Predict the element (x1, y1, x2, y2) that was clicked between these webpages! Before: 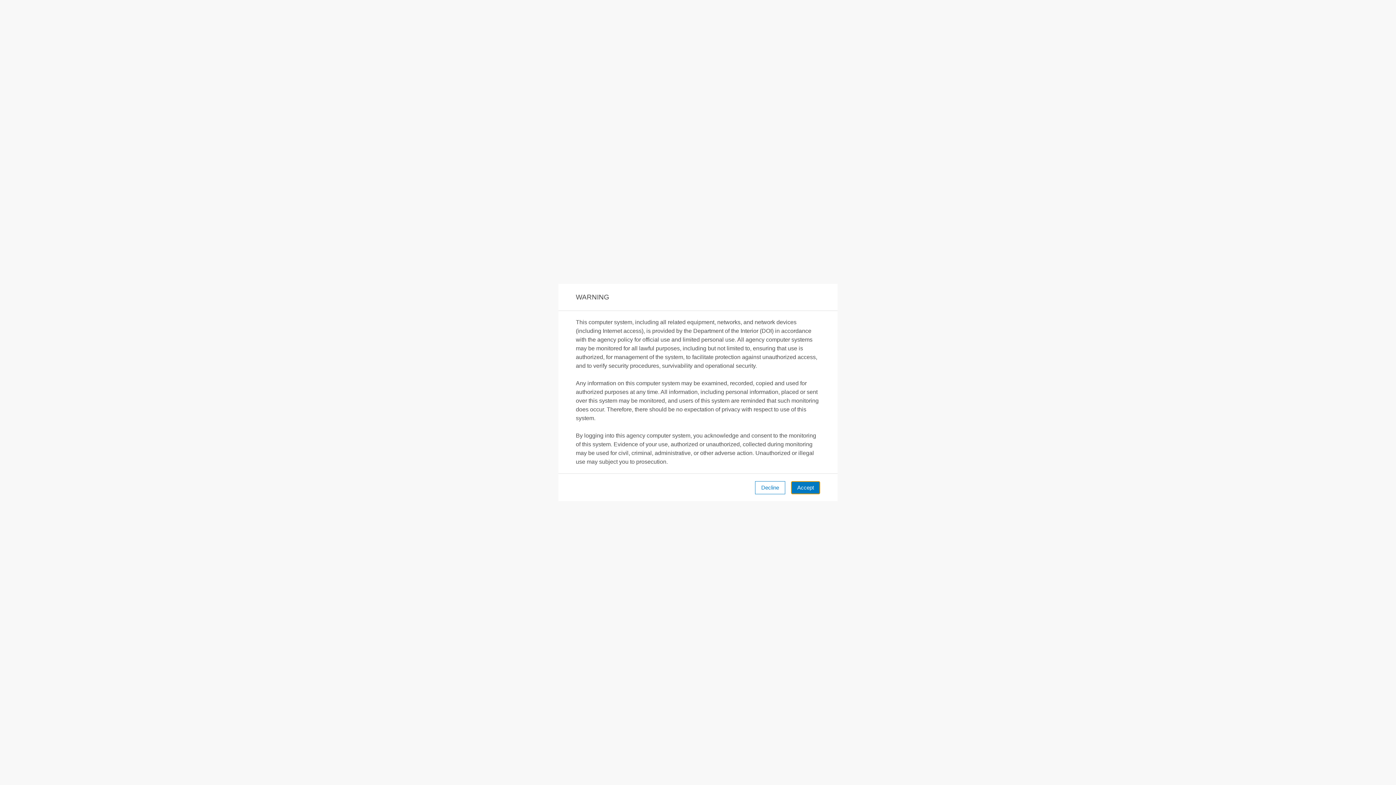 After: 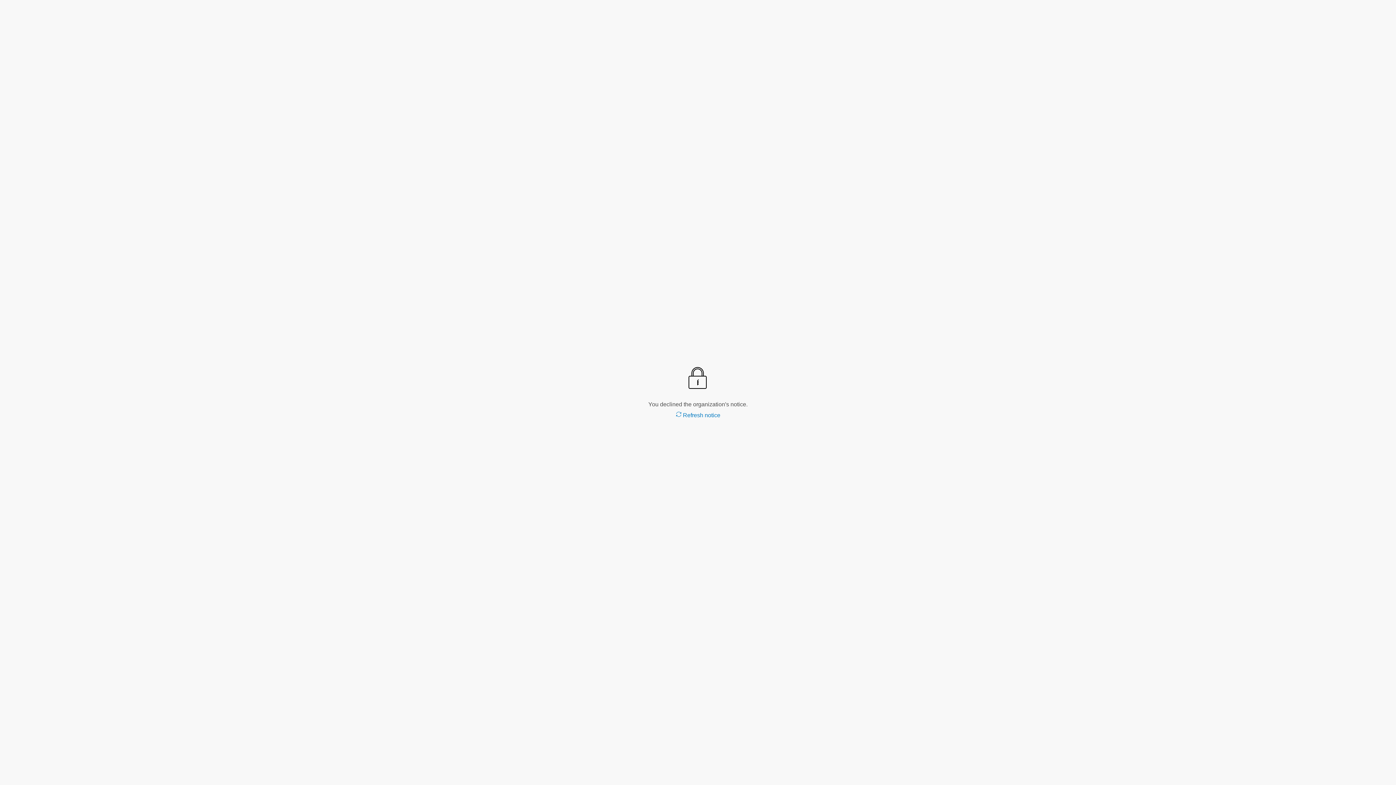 Action: bbox: (755, 481, 785, 494) label: Decline